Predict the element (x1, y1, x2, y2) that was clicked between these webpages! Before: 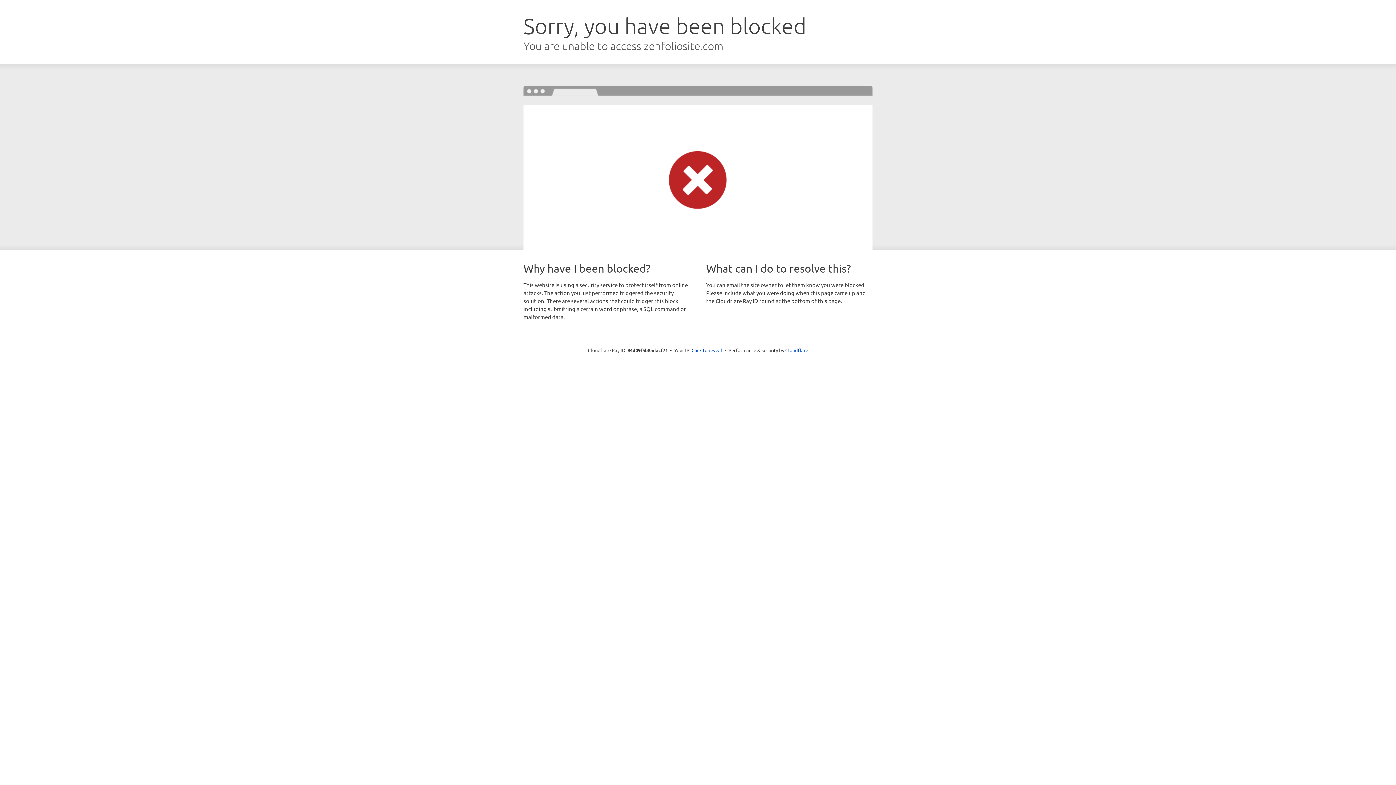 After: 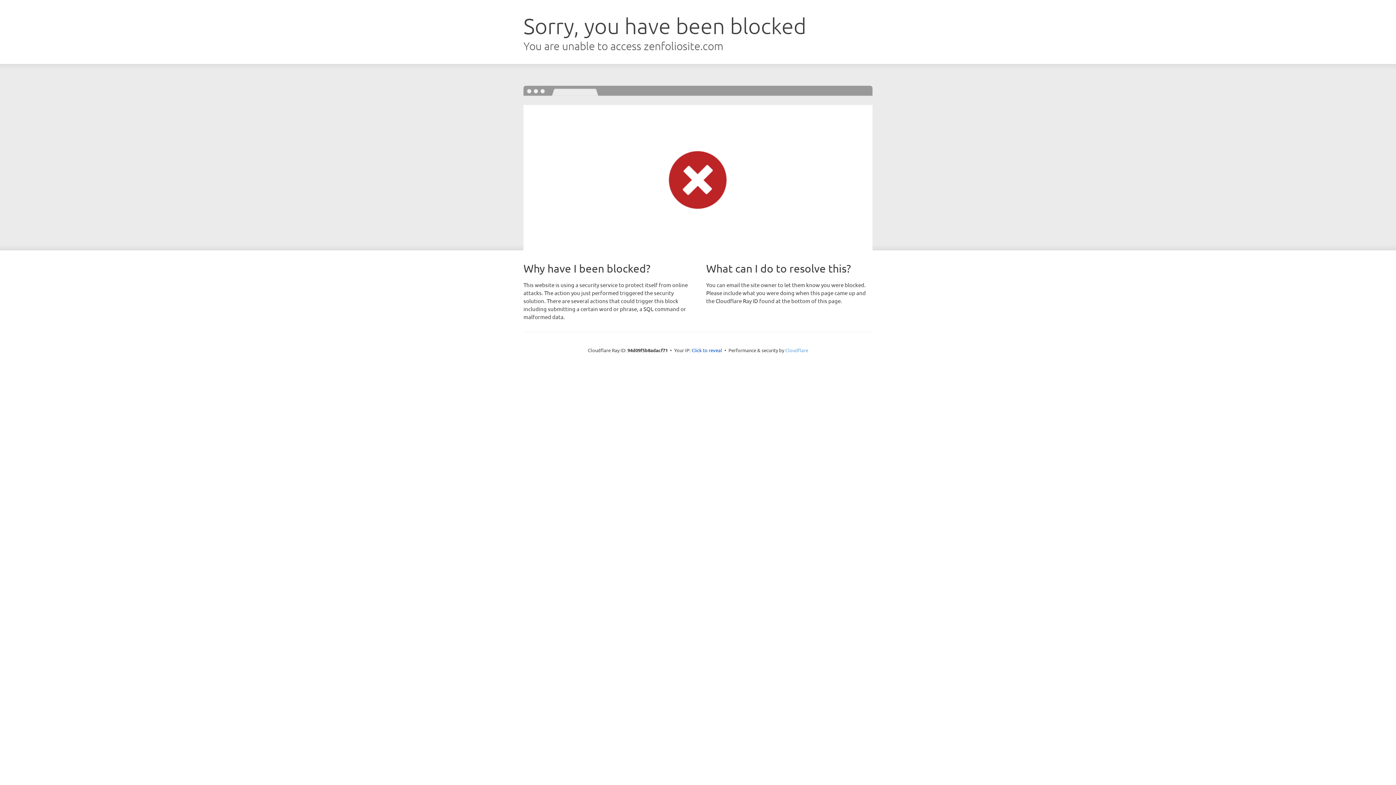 Action: bbox: (785, 347, 808, 353) label: Cloudflare